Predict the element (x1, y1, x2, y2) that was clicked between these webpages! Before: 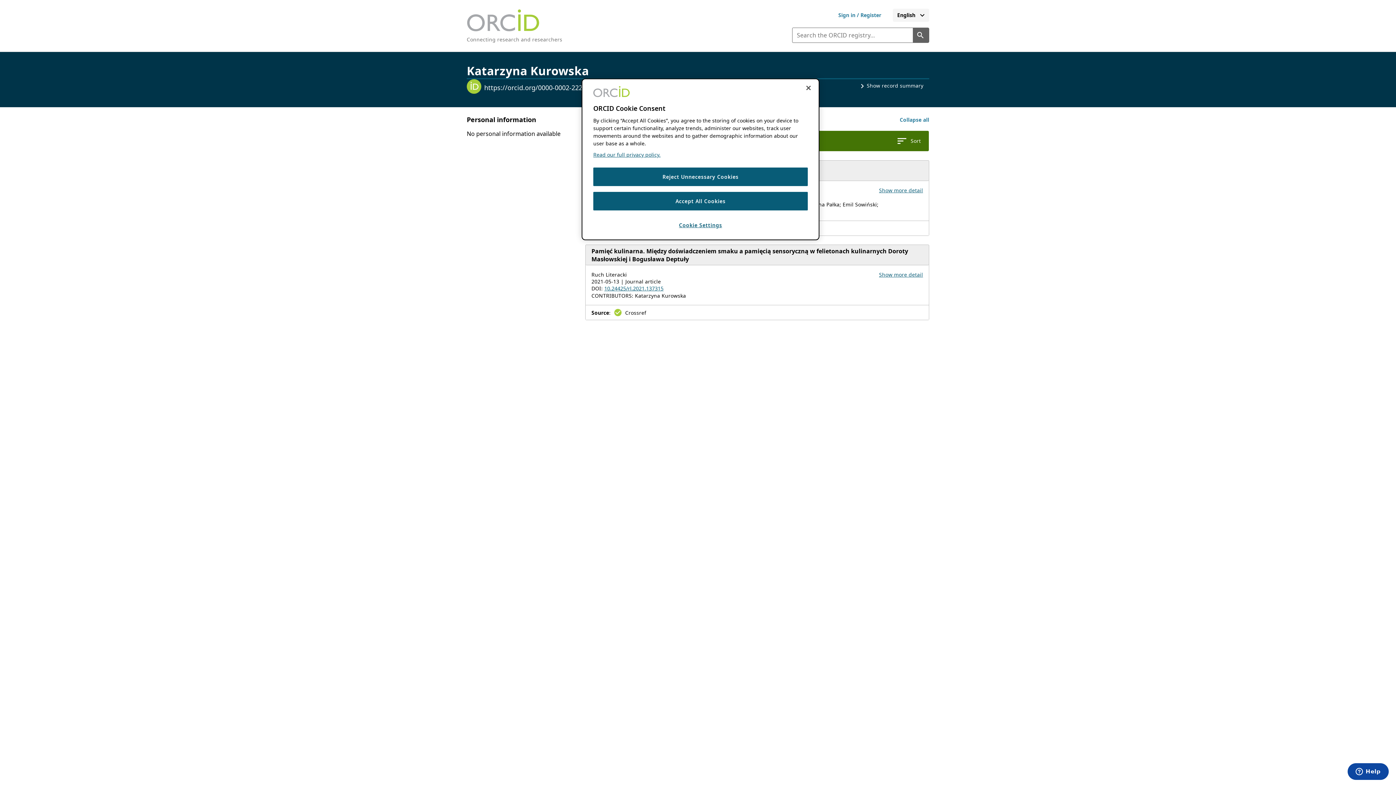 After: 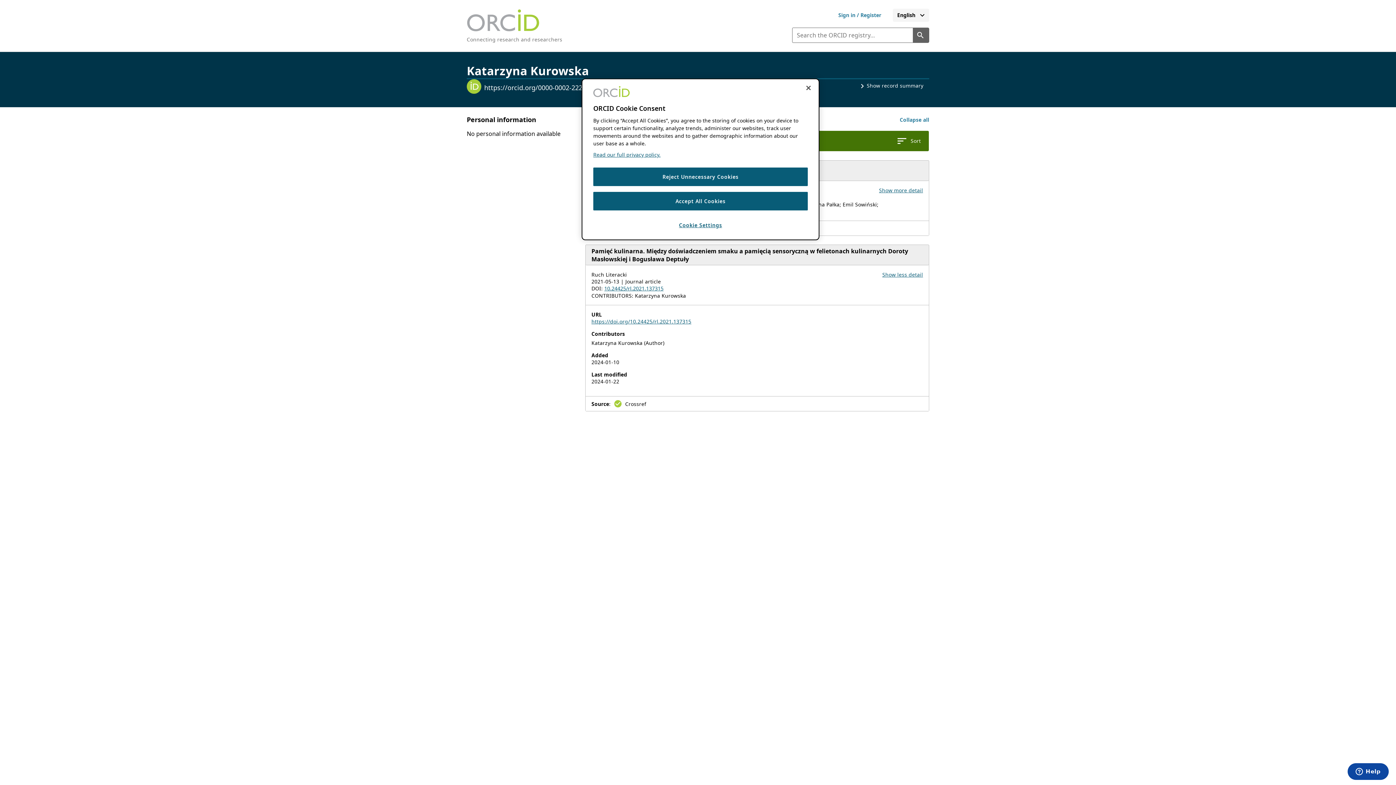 Action: bbox: (879, 271, 923, 278) label: Show more details for work Pamięć kulinarna. Między doświadczeniem smaku a pamięcią sensoryczną w felietonach kulinarnych Doroty Masłowskiej i Bogusława Deptuły